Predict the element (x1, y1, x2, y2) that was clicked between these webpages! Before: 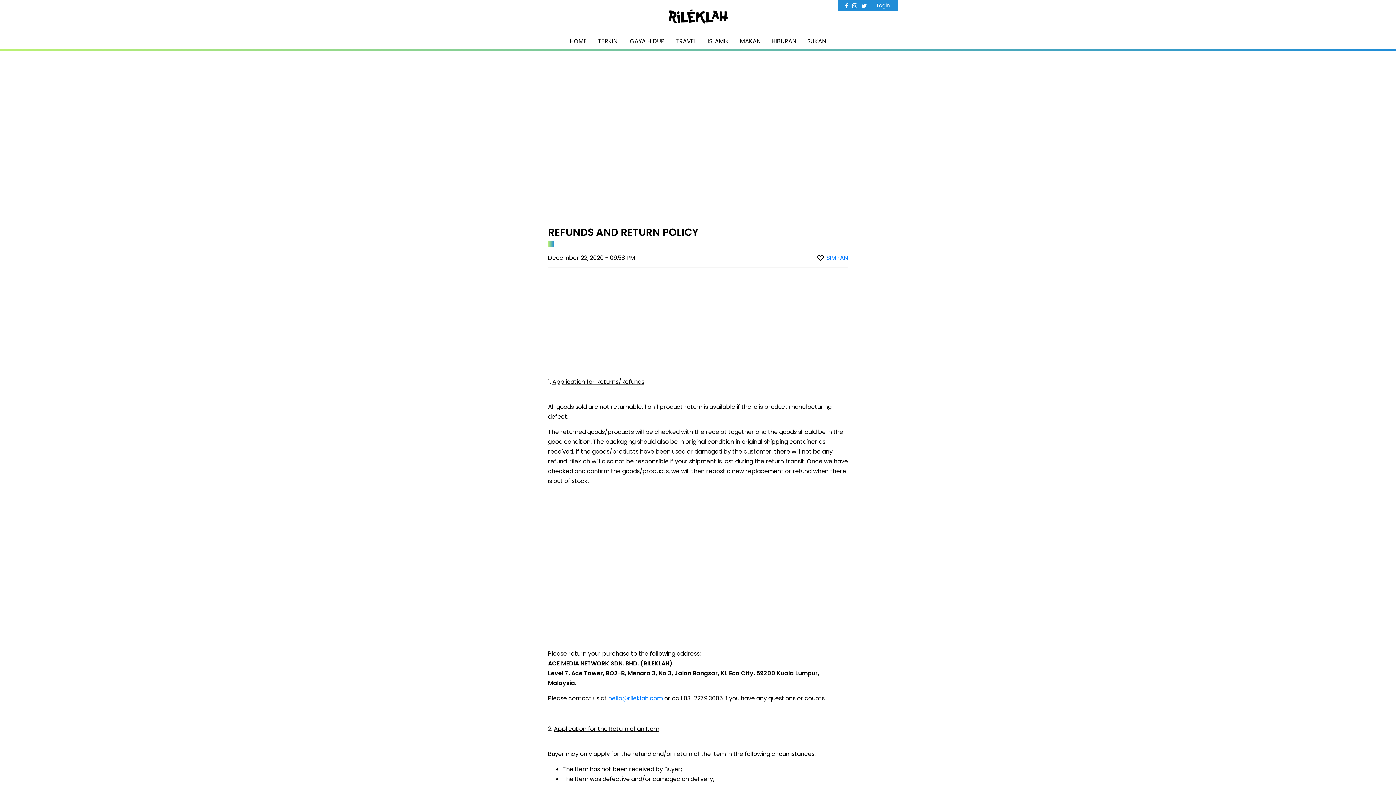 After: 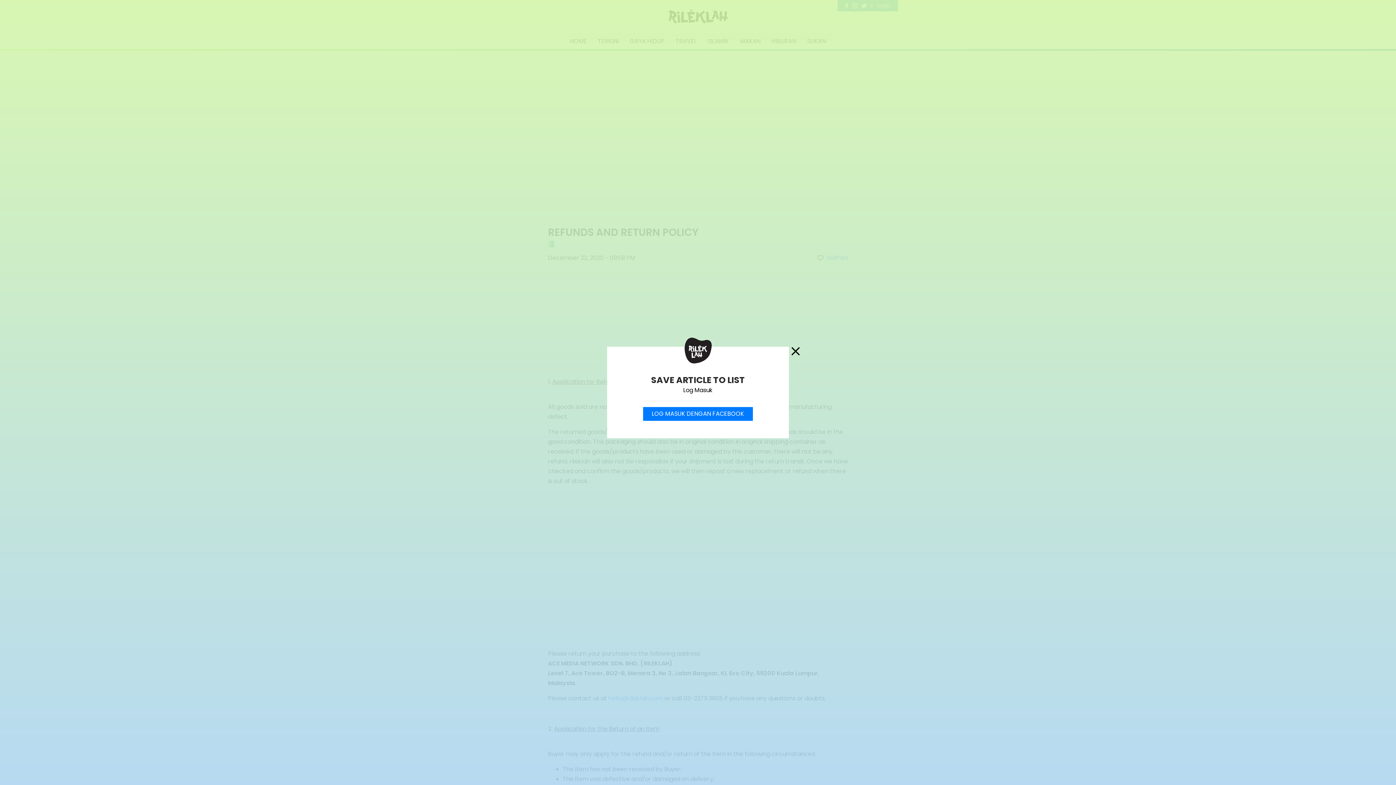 Action: label: SIMPAN bbox: (816, 253, 848, 267)